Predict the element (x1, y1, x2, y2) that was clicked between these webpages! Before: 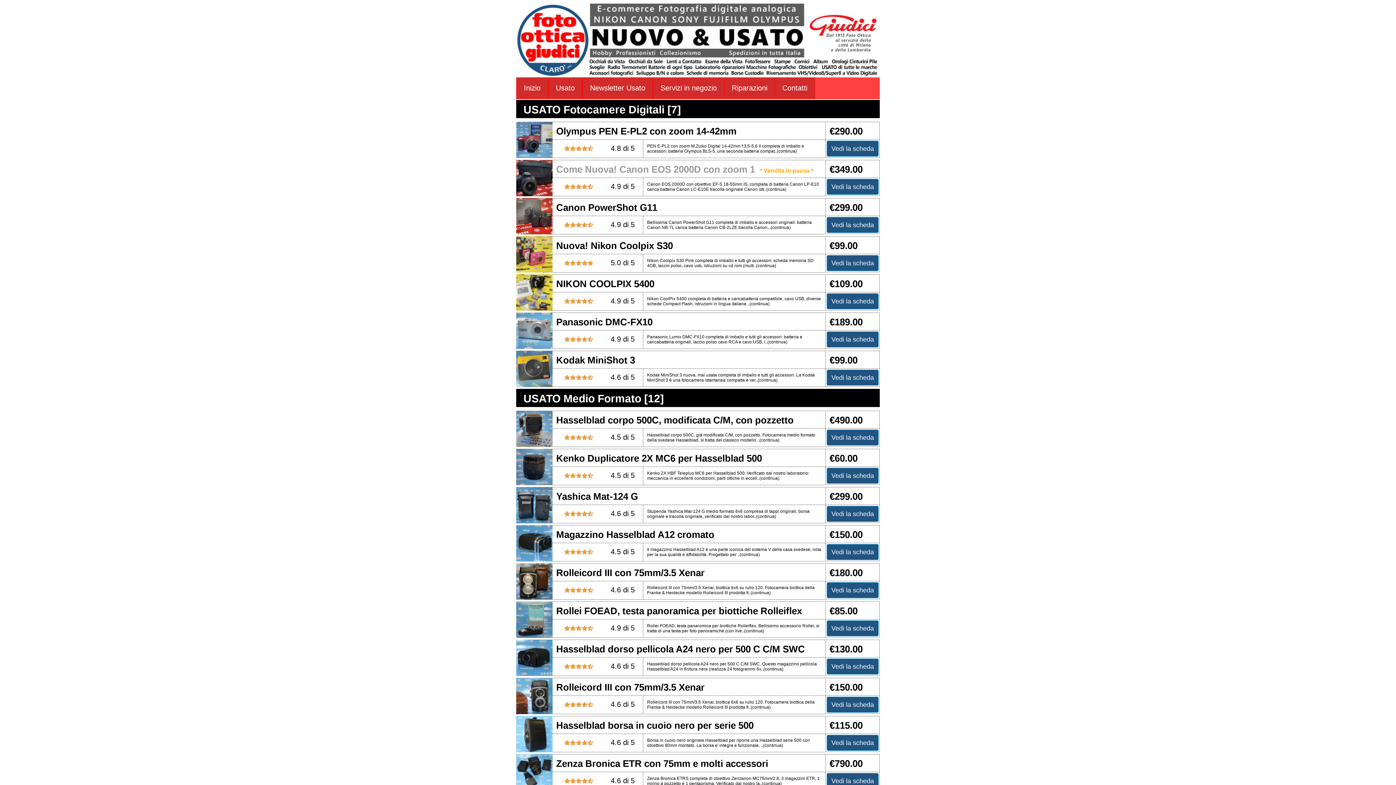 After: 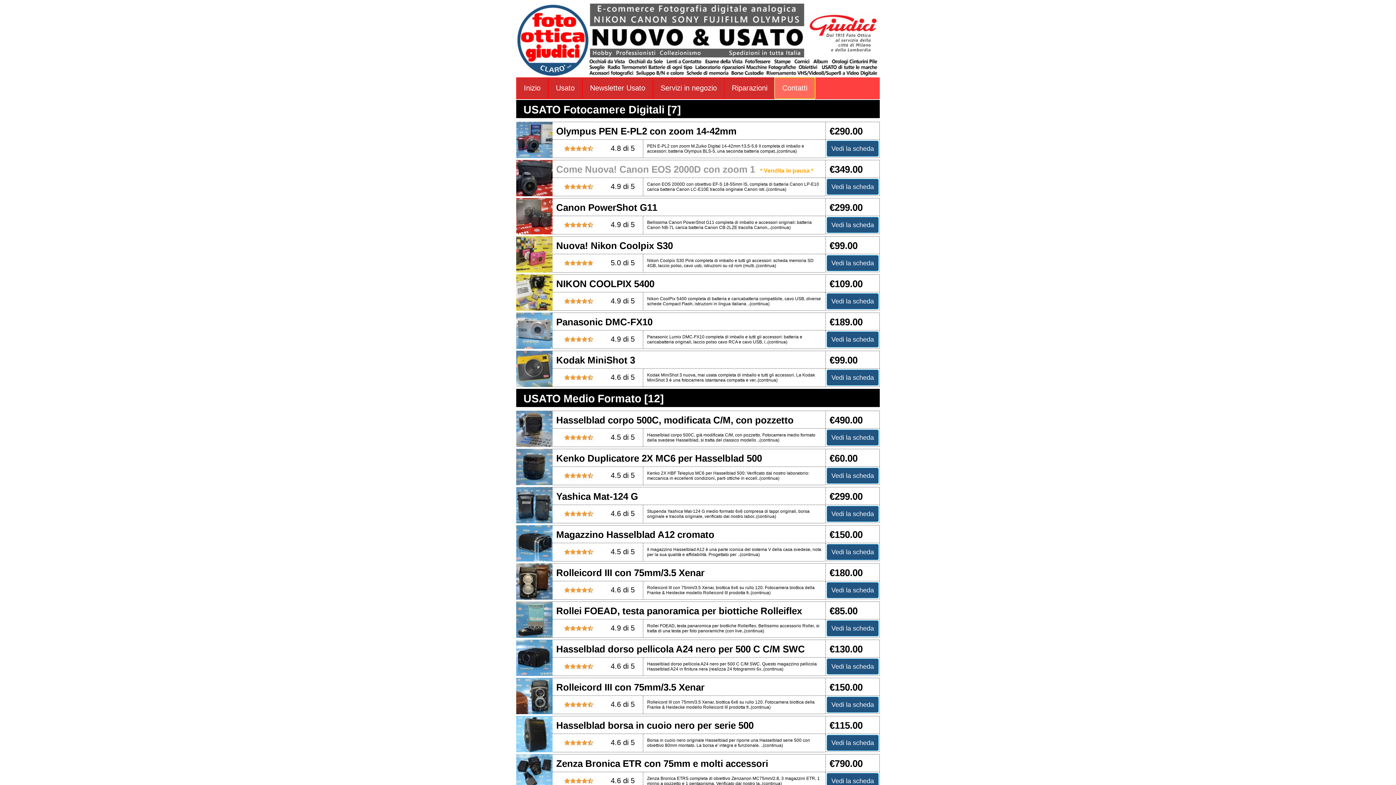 Action: bbox: (774, 77, 815, 98) label: Contatti